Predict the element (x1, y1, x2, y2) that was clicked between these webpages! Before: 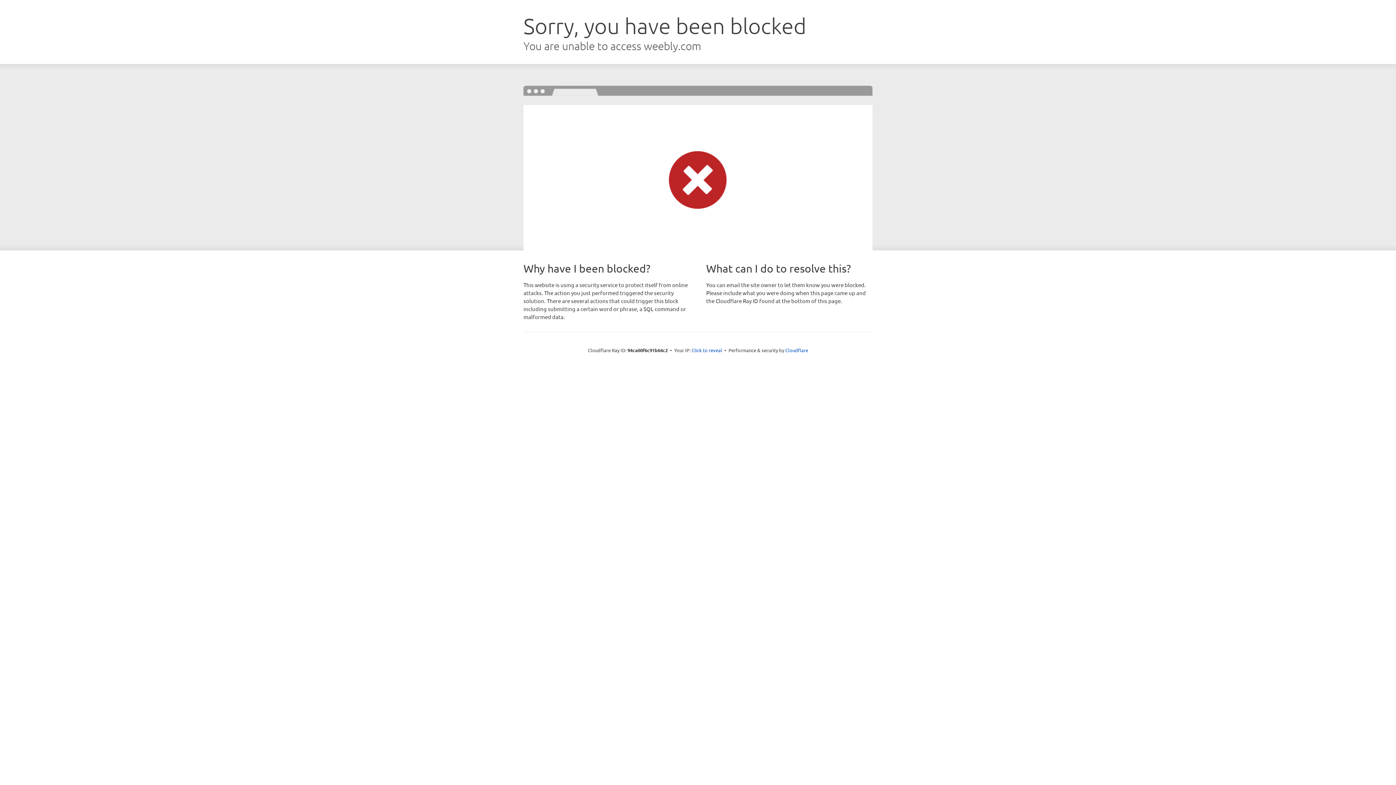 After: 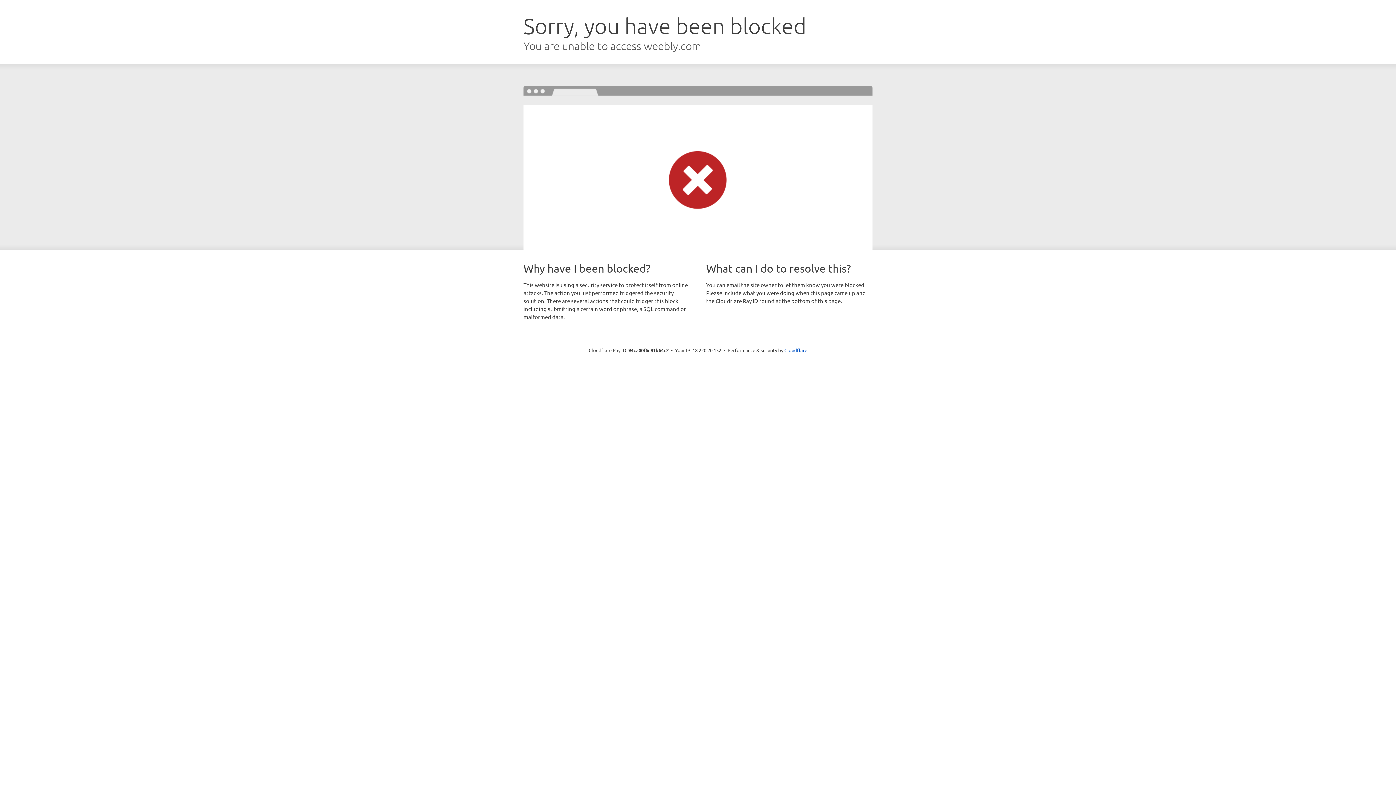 Action: bbox: (691, 346, 722, 353) label: Click to reveal